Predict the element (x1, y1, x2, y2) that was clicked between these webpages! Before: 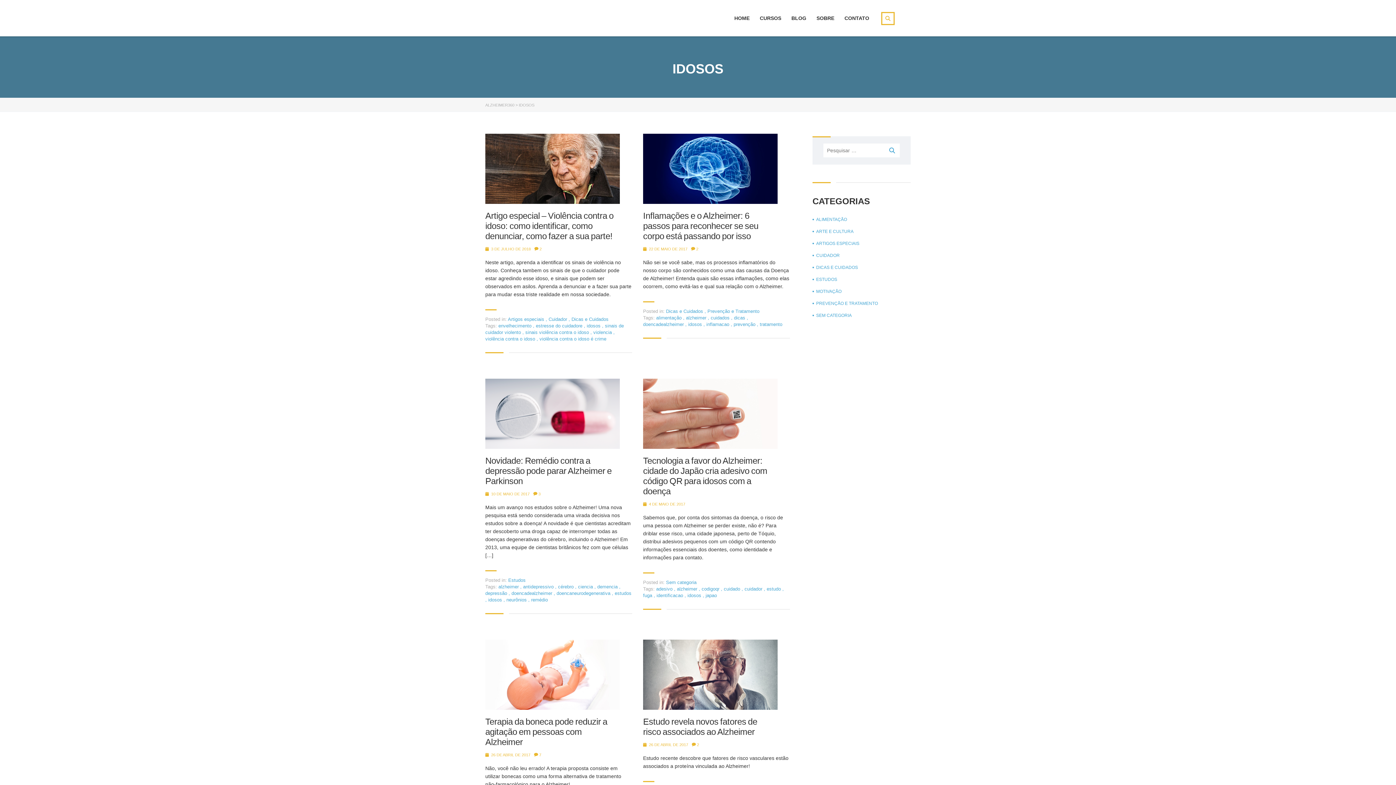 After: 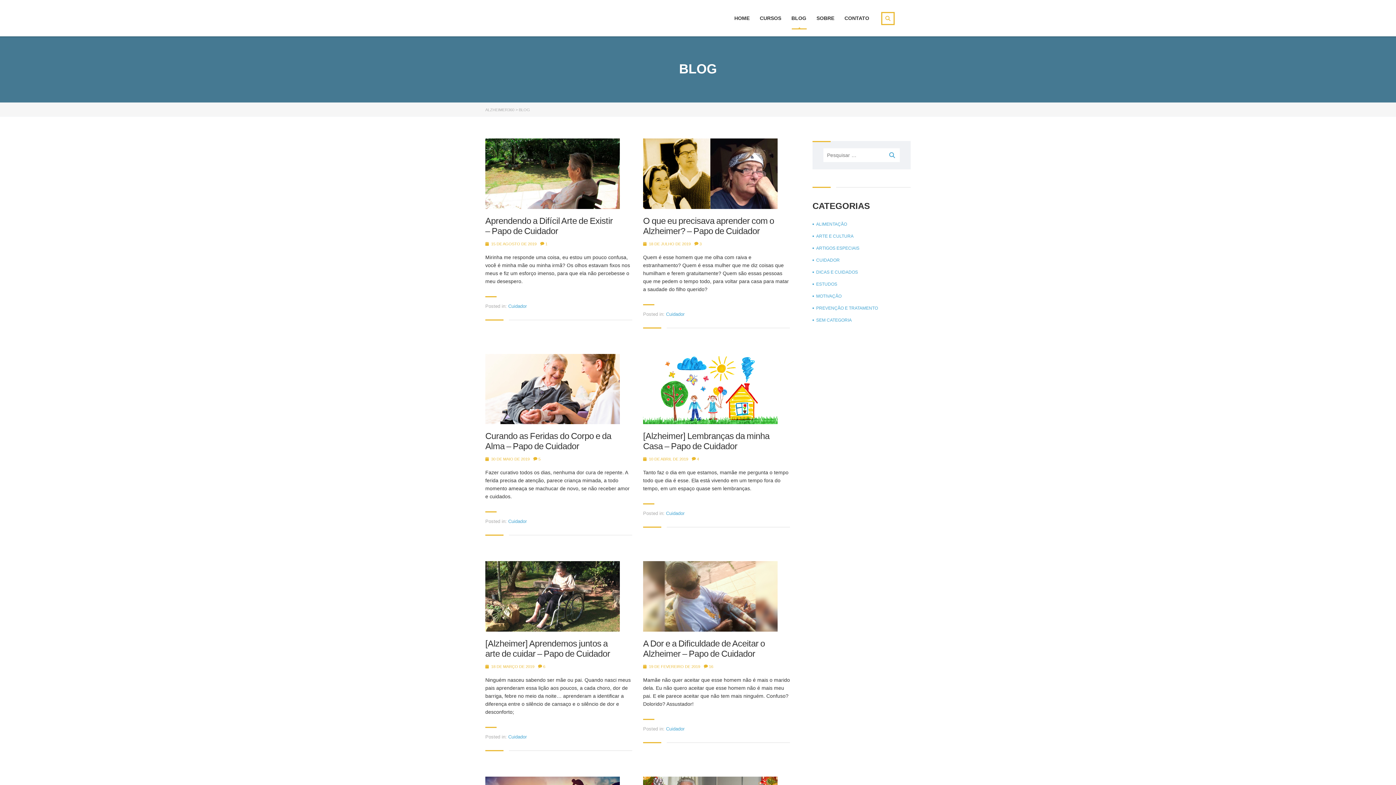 Action: bbox: (791, 12, 806, 24) label: BLOG